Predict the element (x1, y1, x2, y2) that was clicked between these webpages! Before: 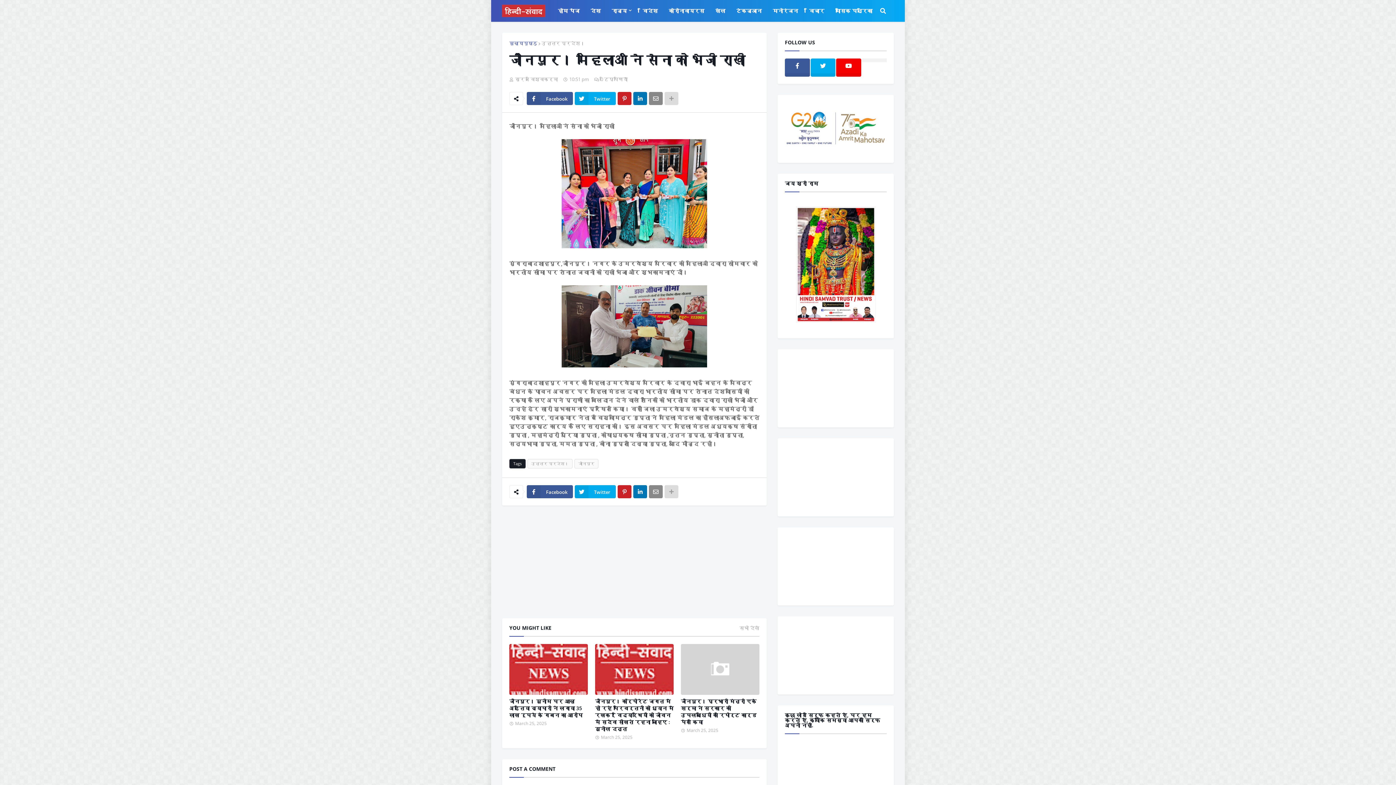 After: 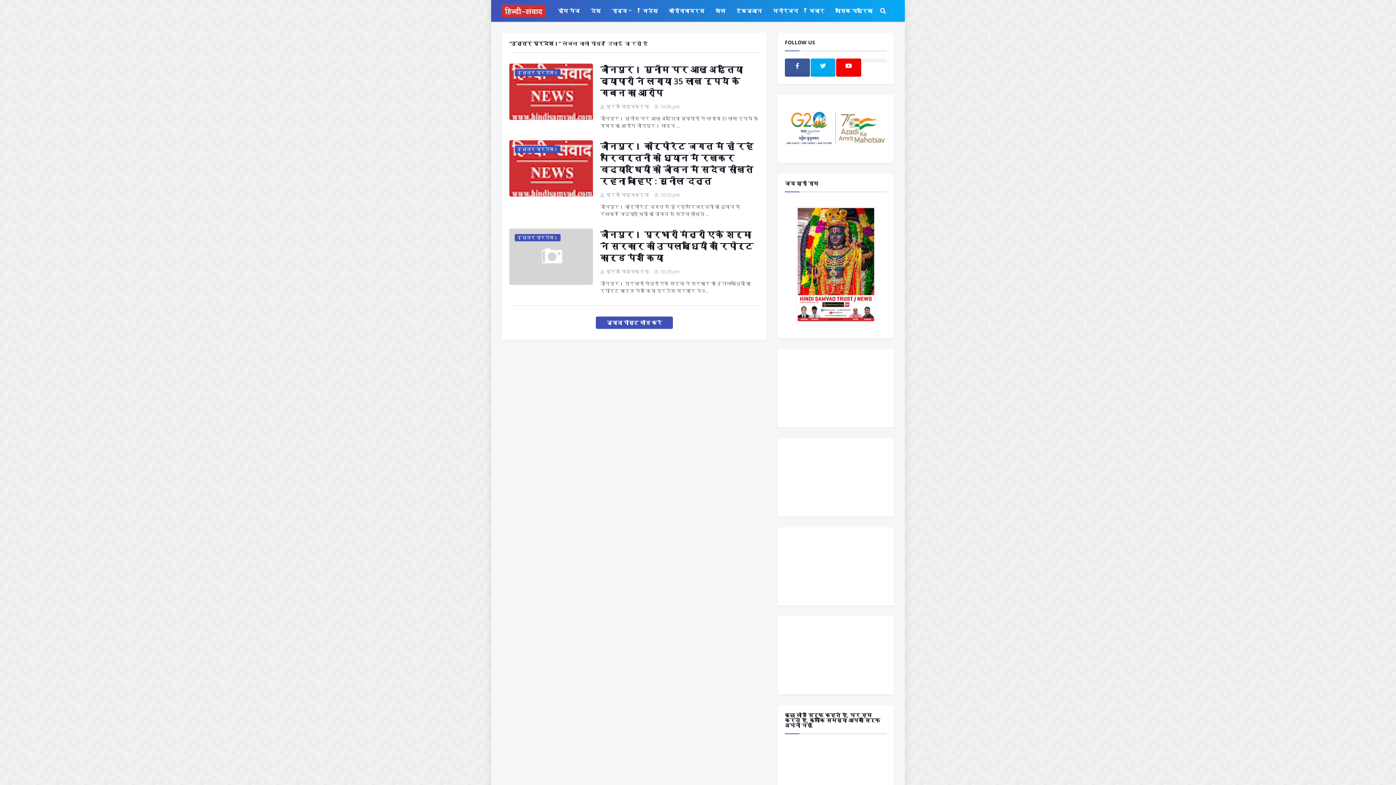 Action: label: उत्तर प्रदेश। bbox: (527, 459, 572, 468)